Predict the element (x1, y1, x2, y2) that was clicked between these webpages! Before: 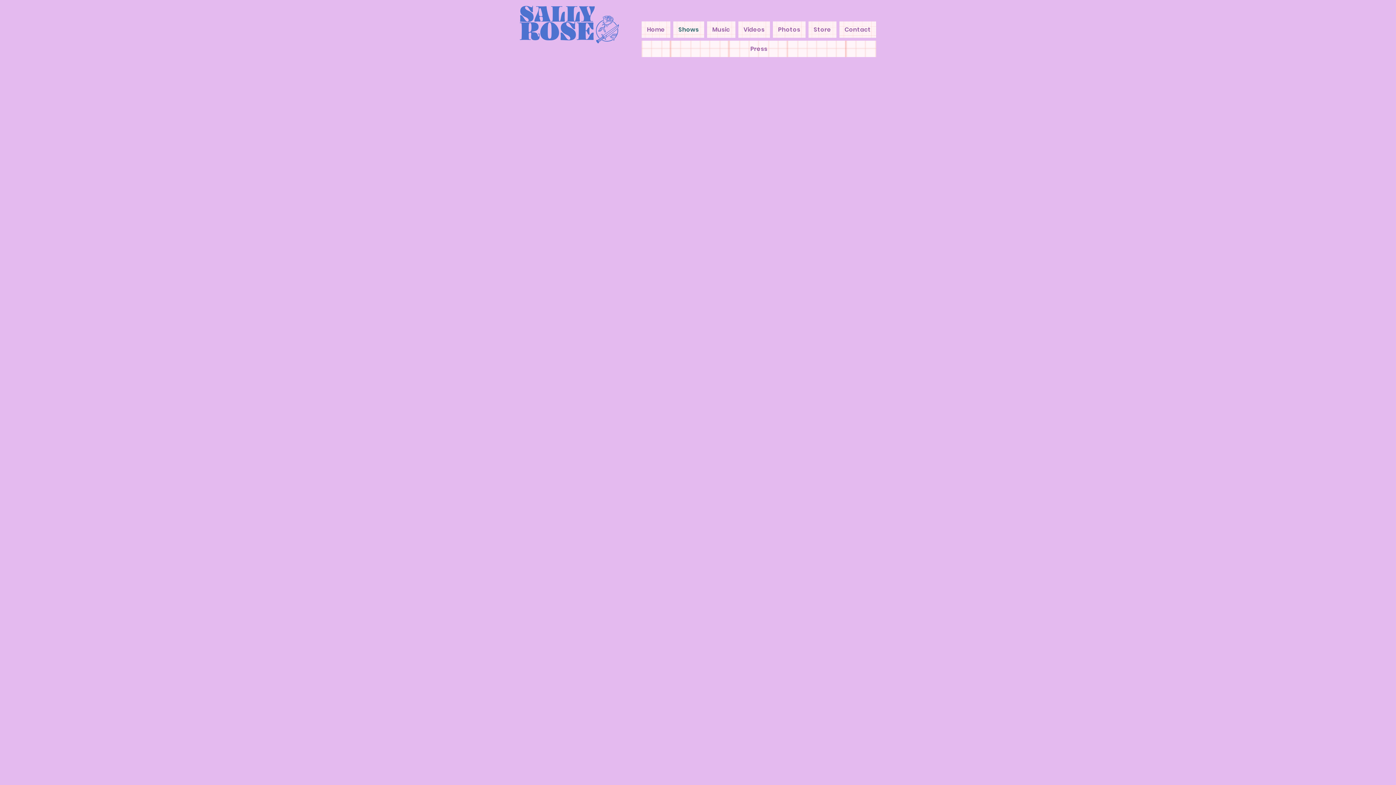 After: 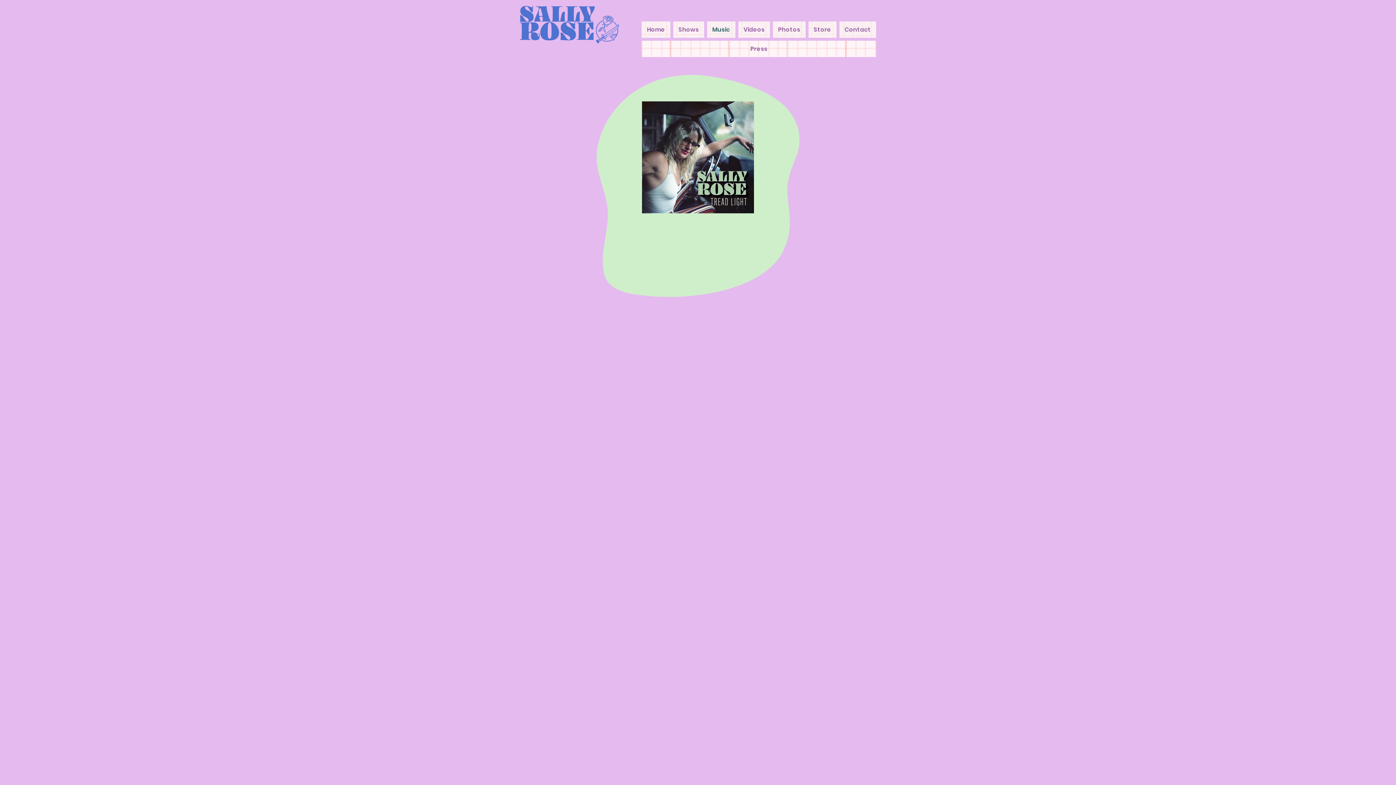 Action: bbox: (707, 21, 735, 37) label: Music